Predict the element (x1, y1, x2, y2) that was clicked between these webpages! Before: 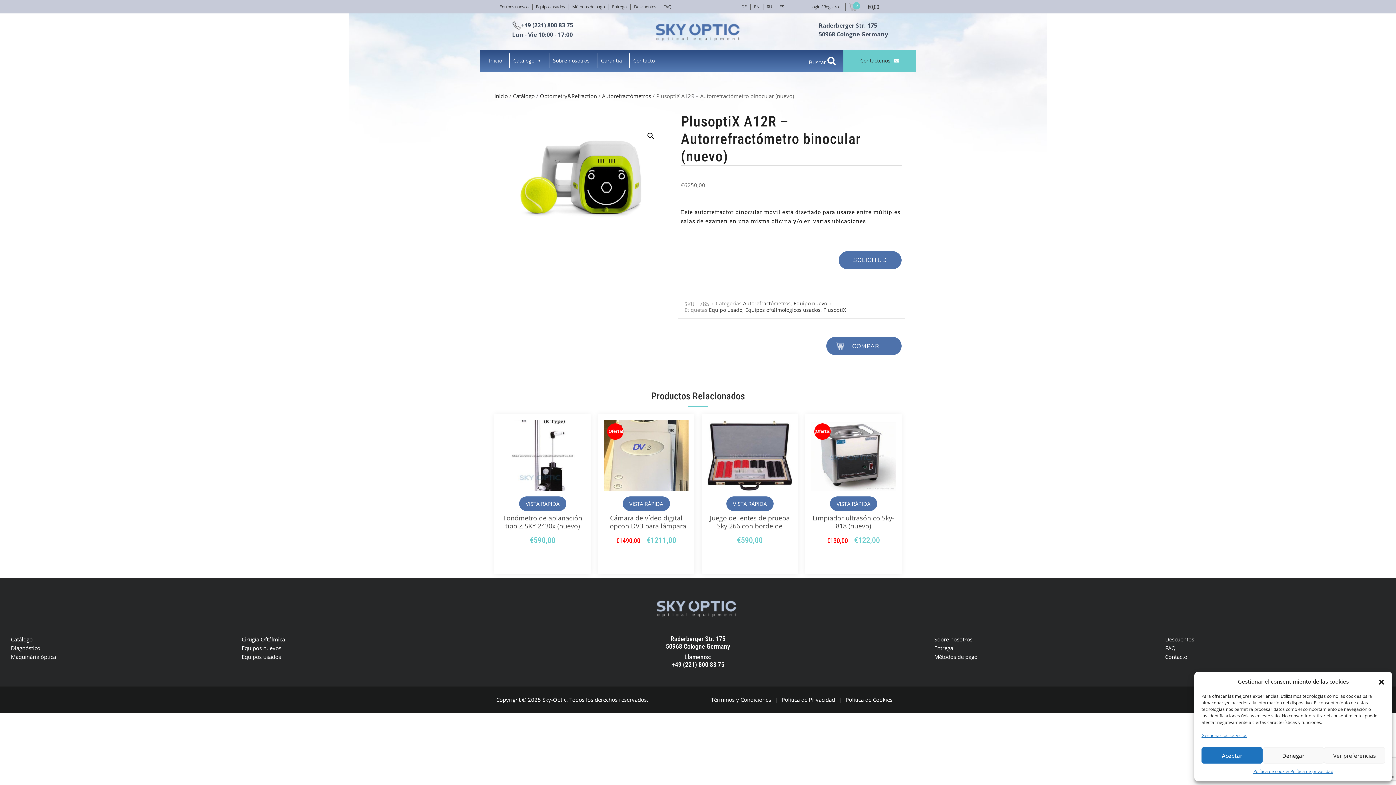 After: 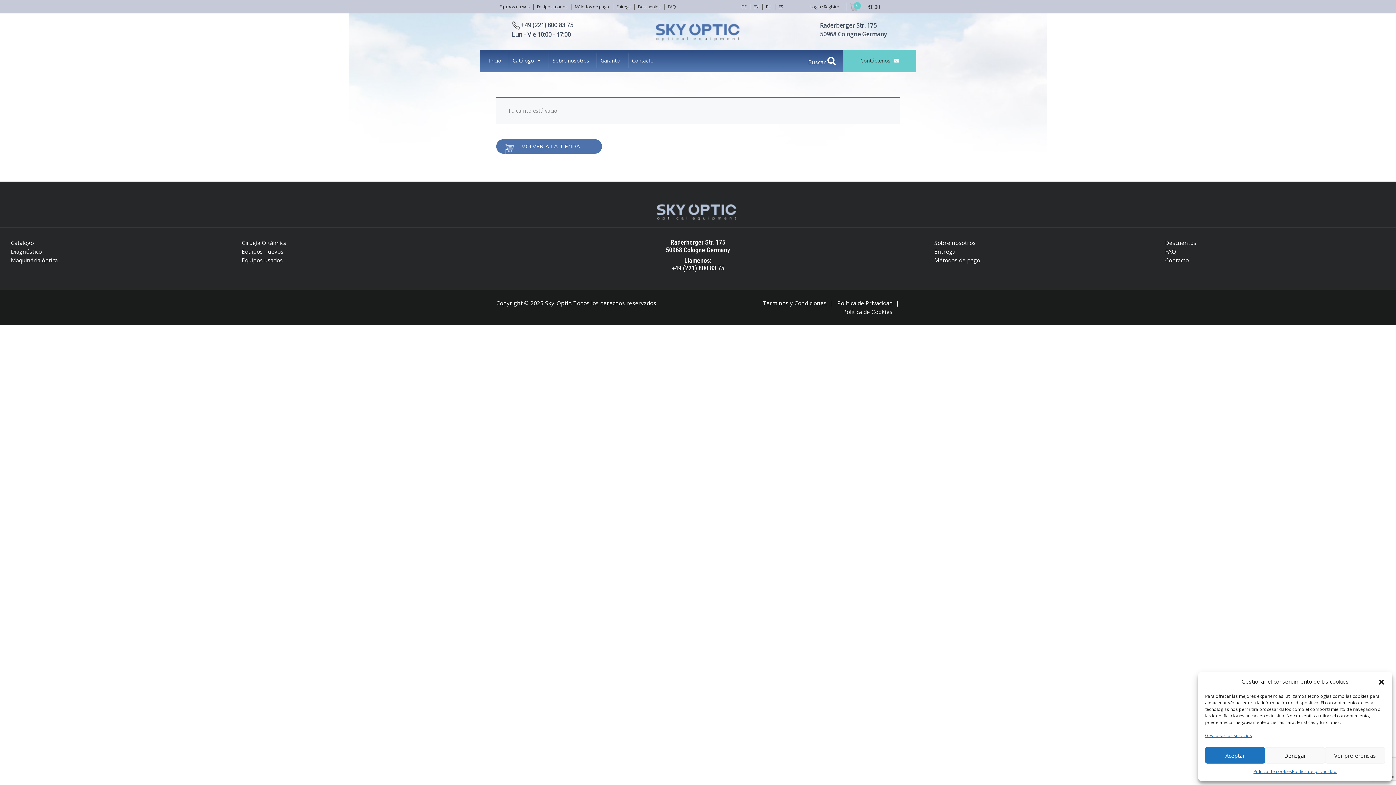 Action: label: 0
€0,00 bbox: (845, 3, 857, 11)